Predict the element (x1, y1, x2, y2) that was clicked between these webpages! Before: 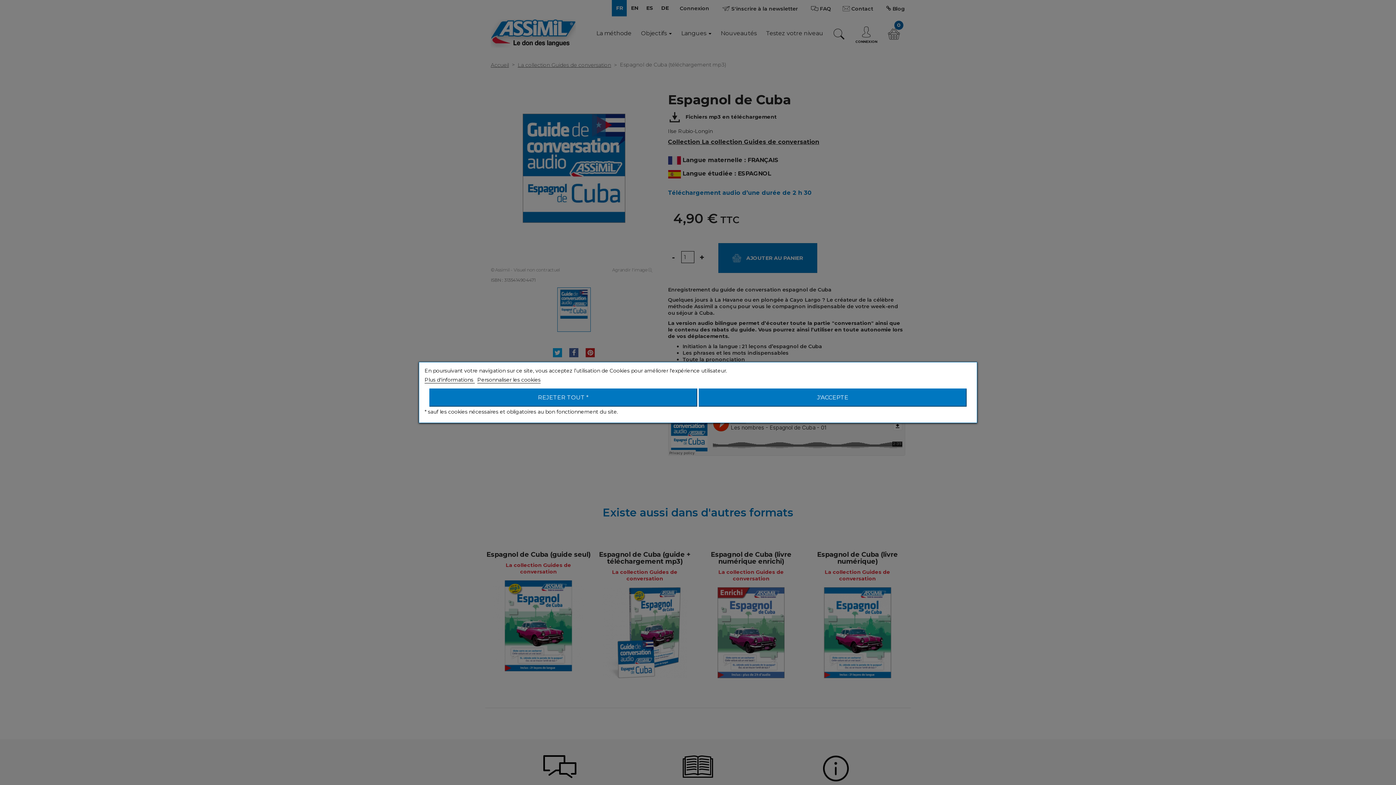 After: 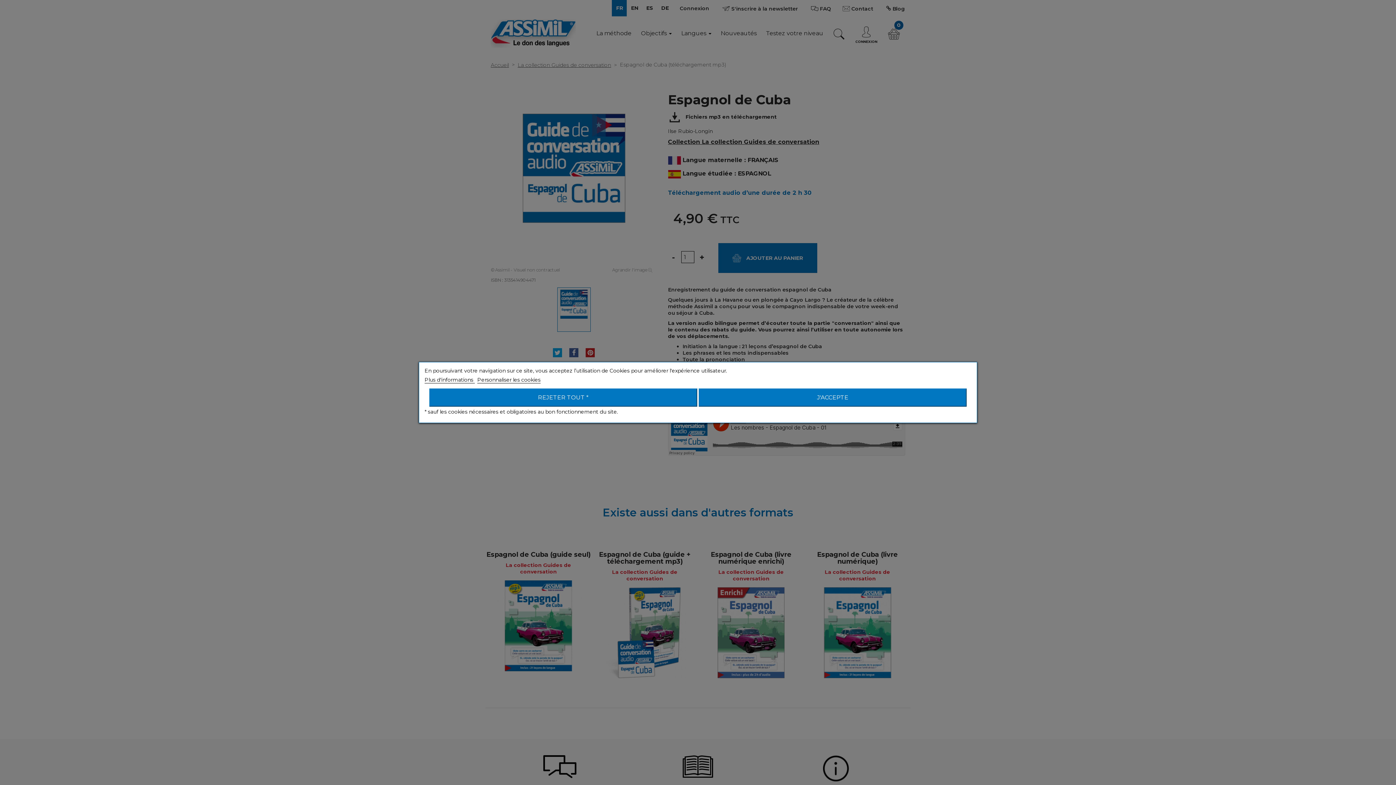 Action: bbox: (424, 376, 474, 383) label: Plus d'informations 